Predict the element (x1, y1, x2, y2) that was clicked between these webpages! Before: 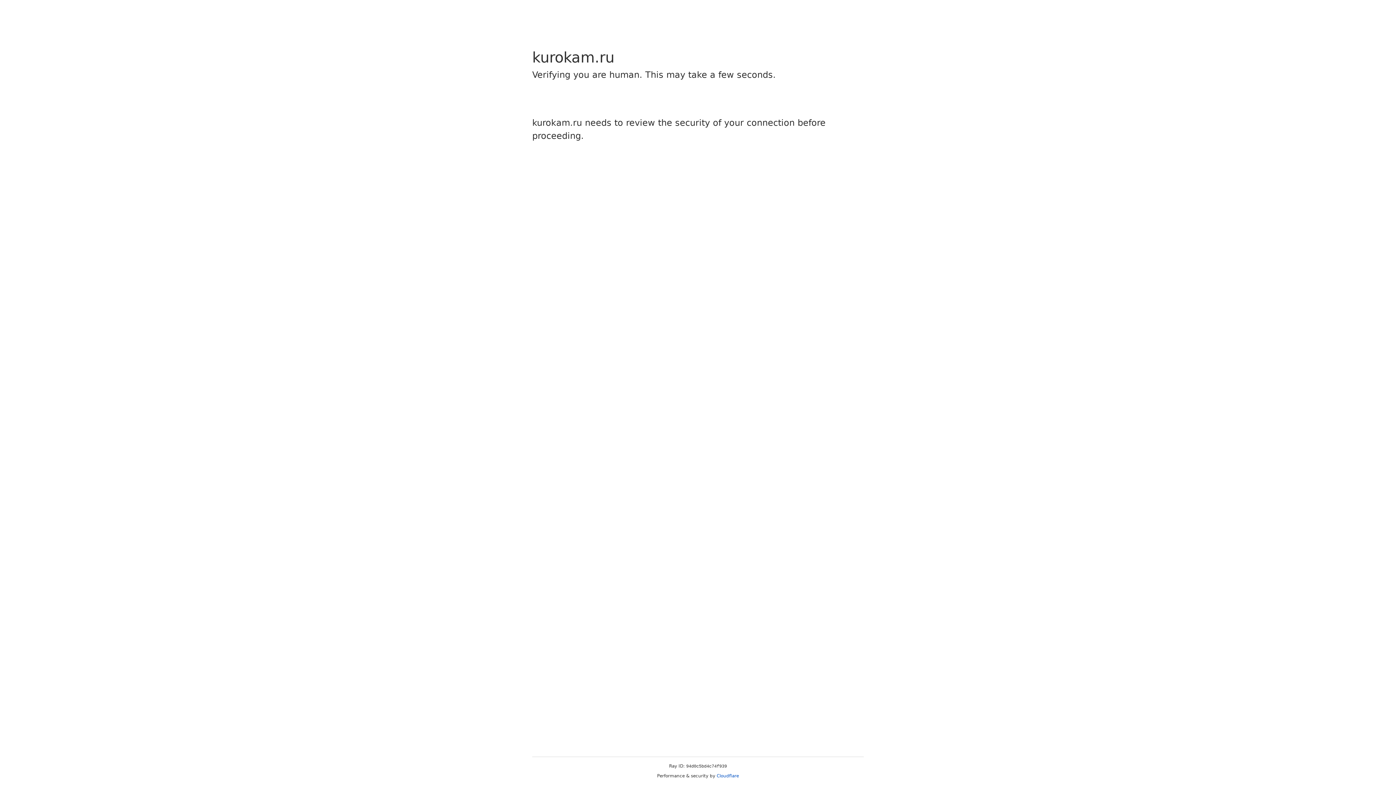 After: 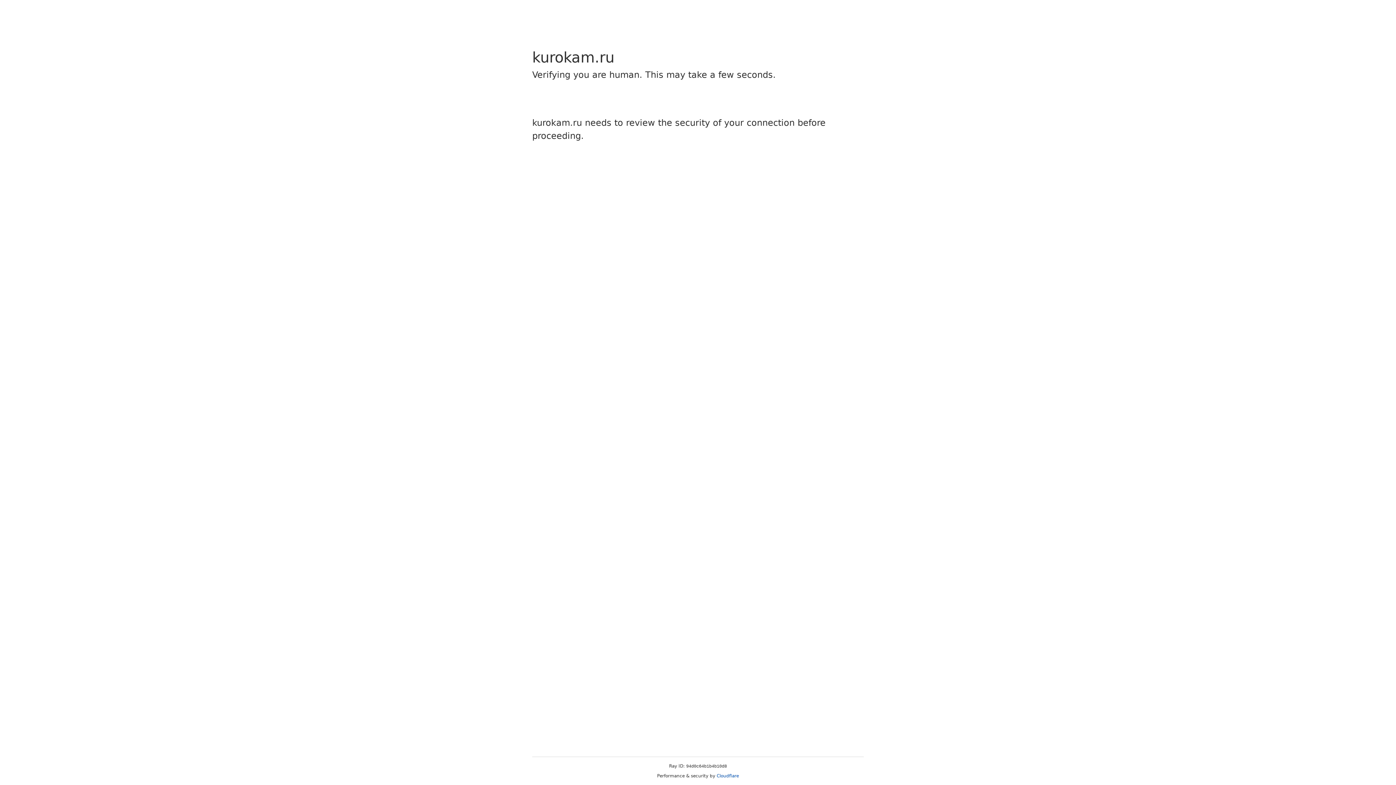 Action: label: Cloudflare bbox: (716, 773, 739, 778)